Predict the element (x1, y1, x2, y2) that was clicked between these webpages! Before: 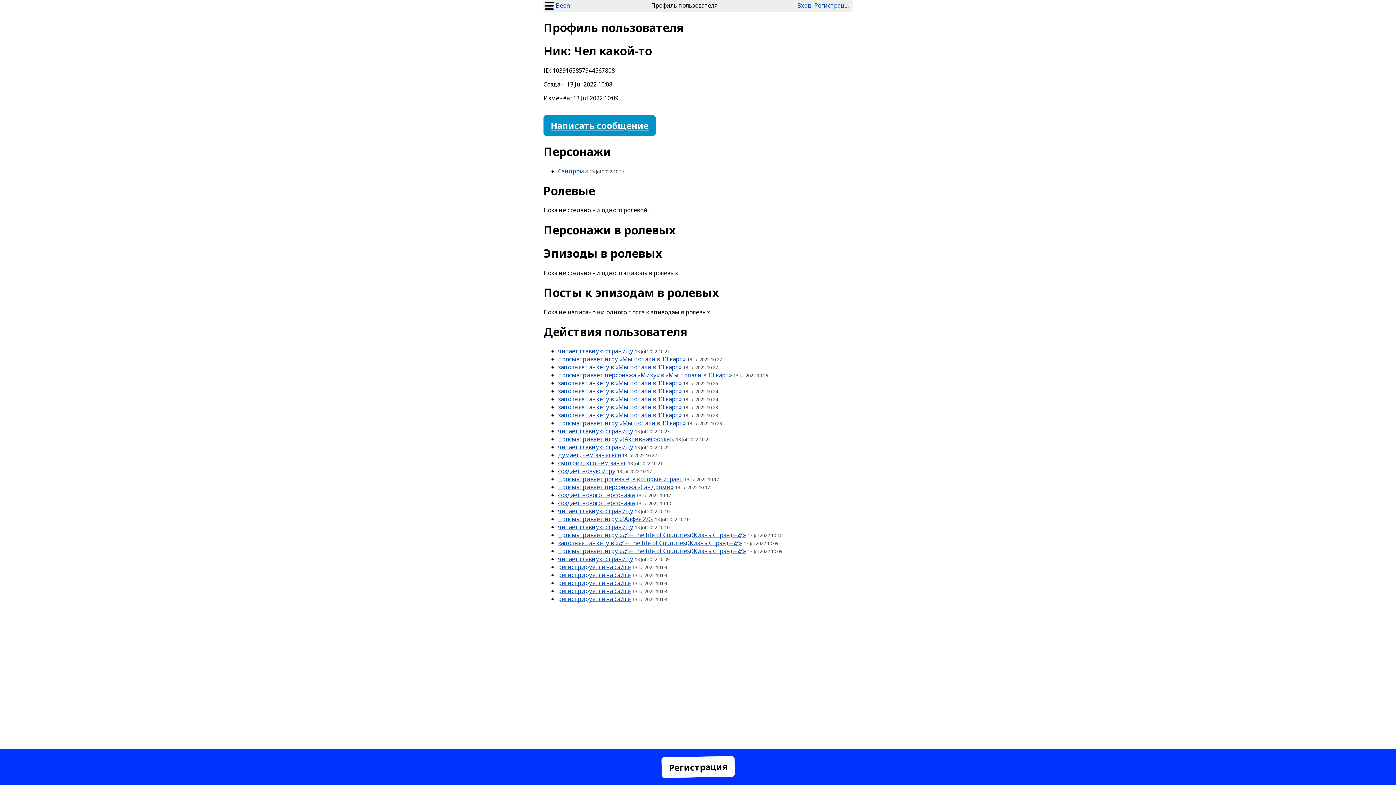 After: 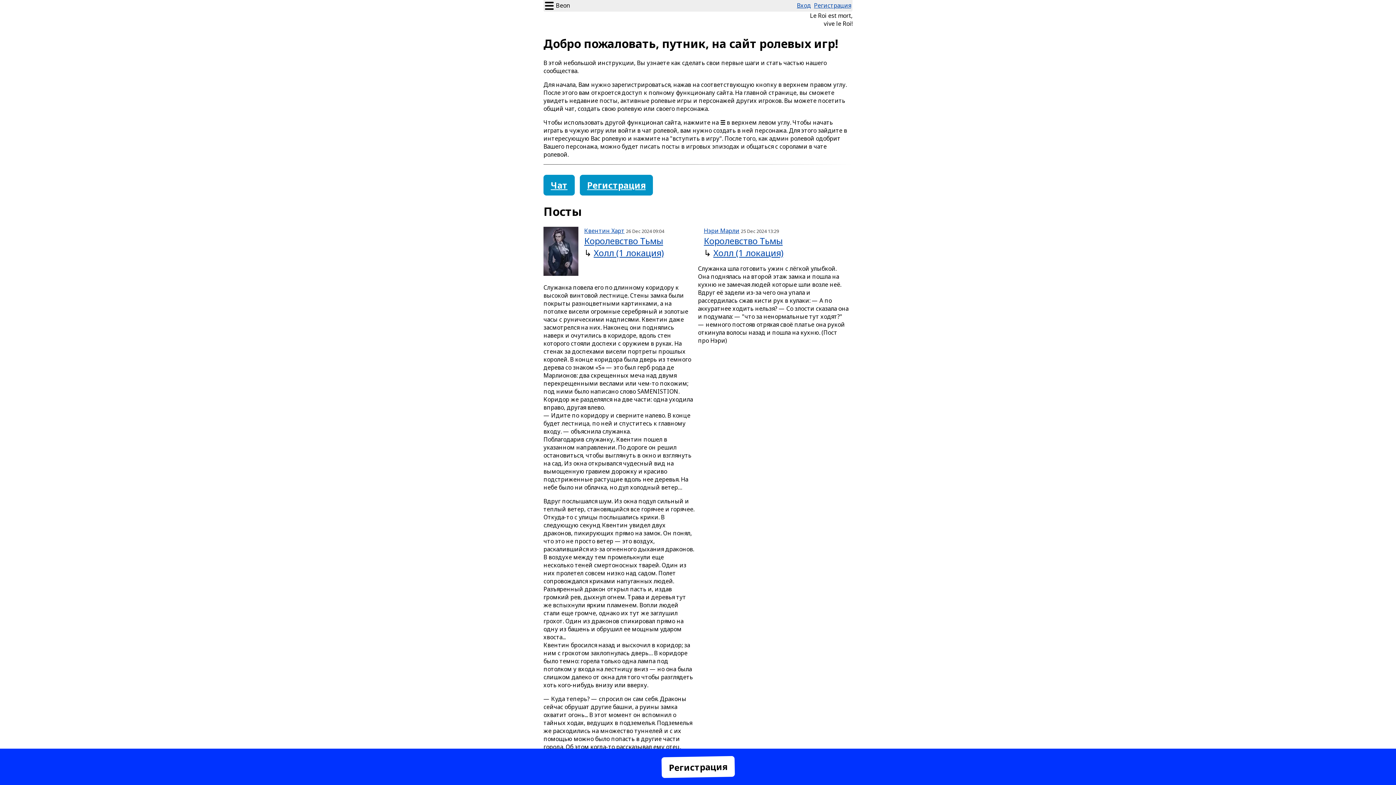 Action: bbox: (558, 467, 615, 475) label: создаёт новую игру